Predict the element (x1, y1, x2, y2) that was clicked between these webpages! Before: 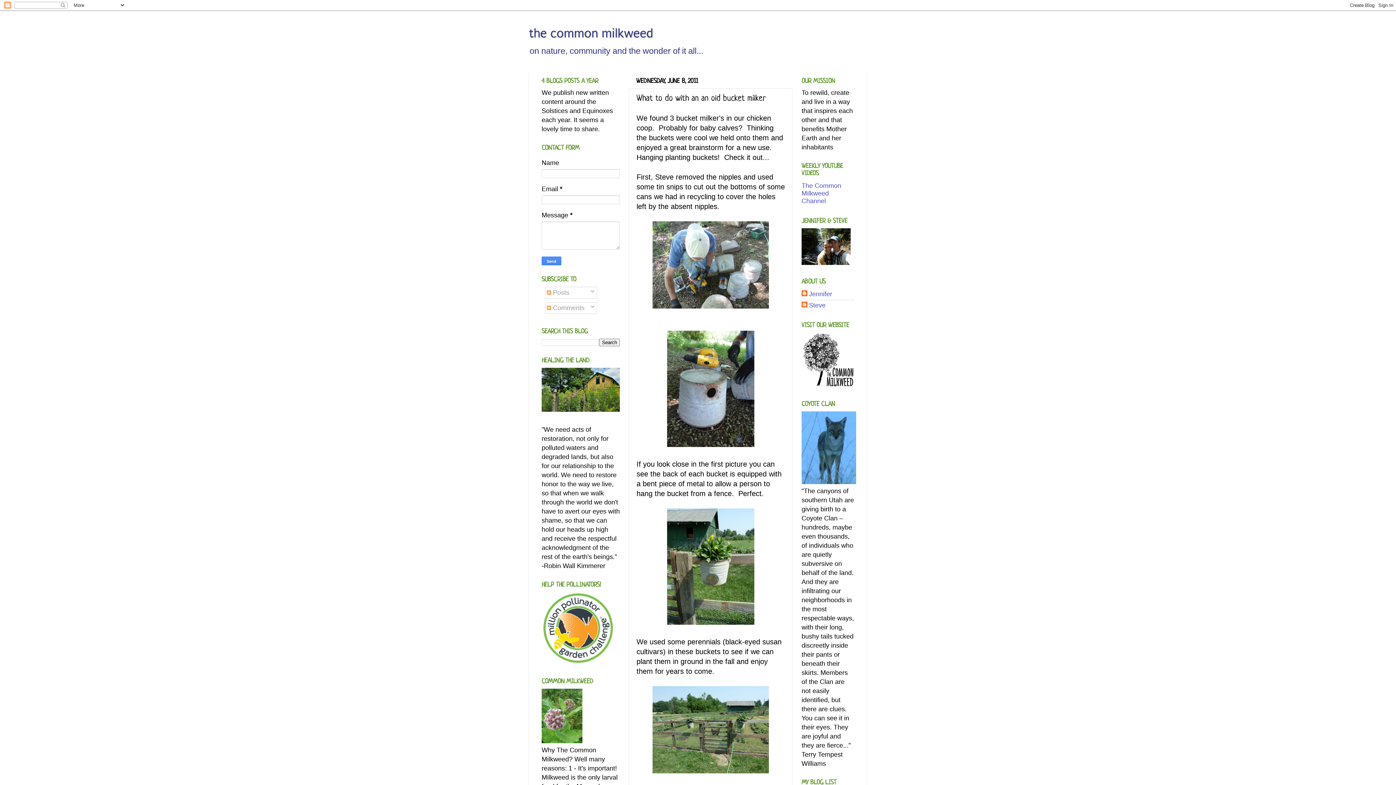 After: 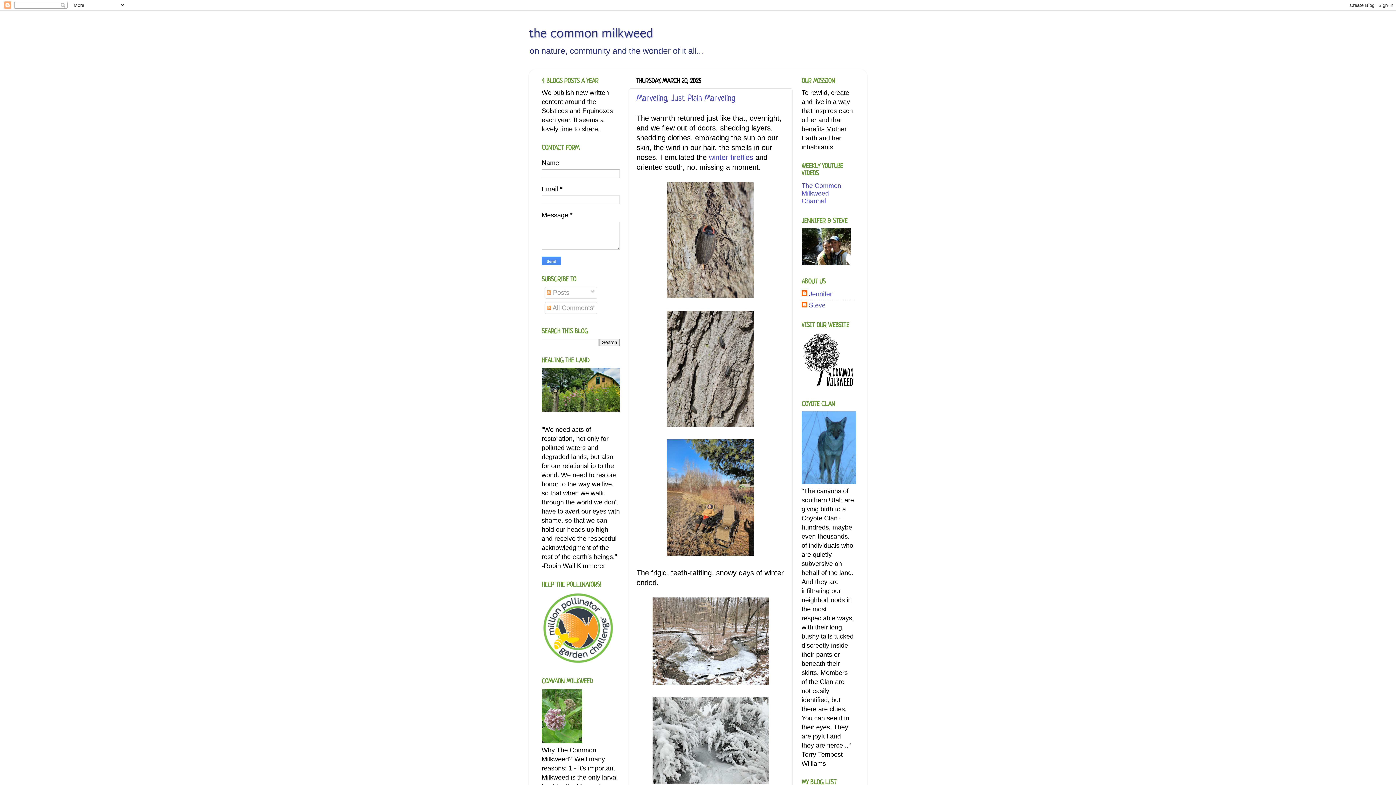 Action: bbox: (529, 26, 653, 40) label: the common milkweed